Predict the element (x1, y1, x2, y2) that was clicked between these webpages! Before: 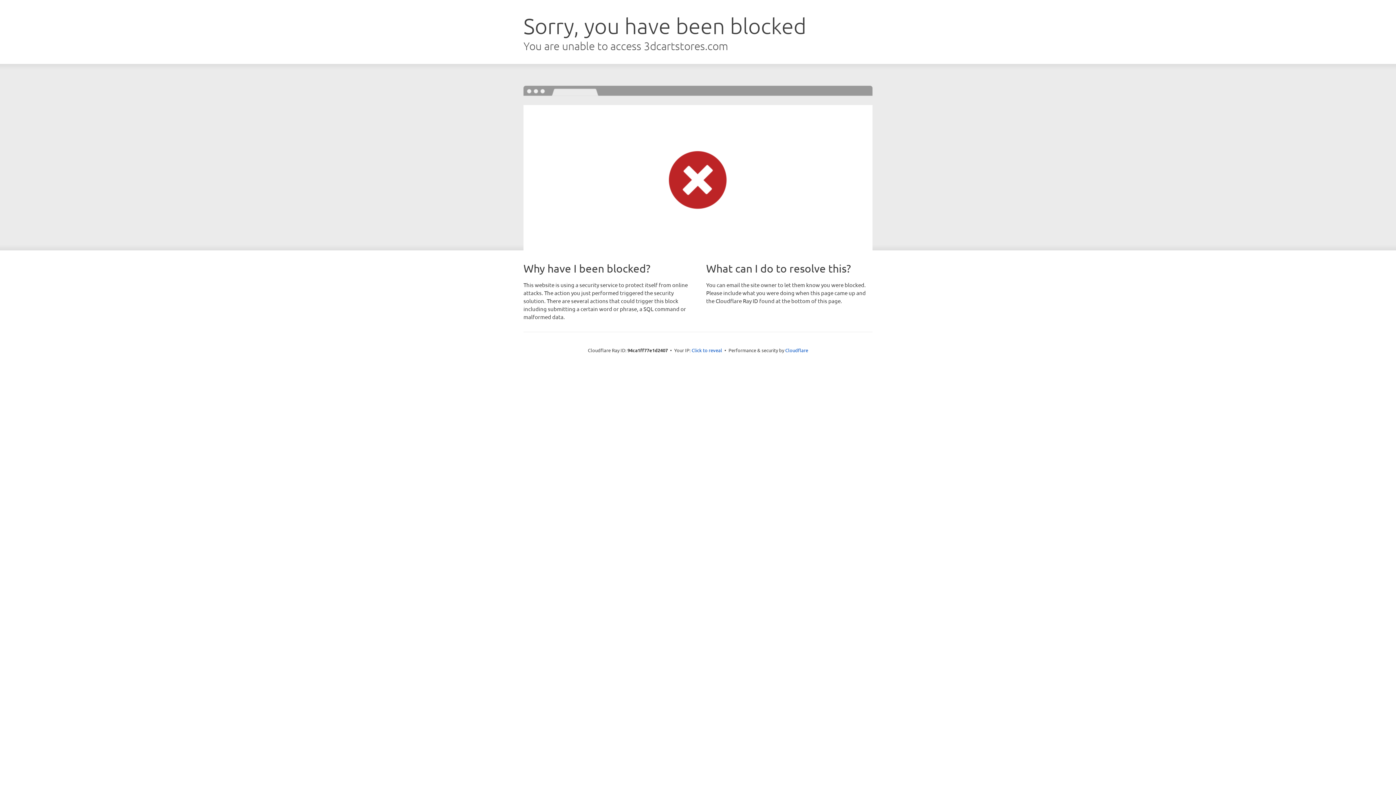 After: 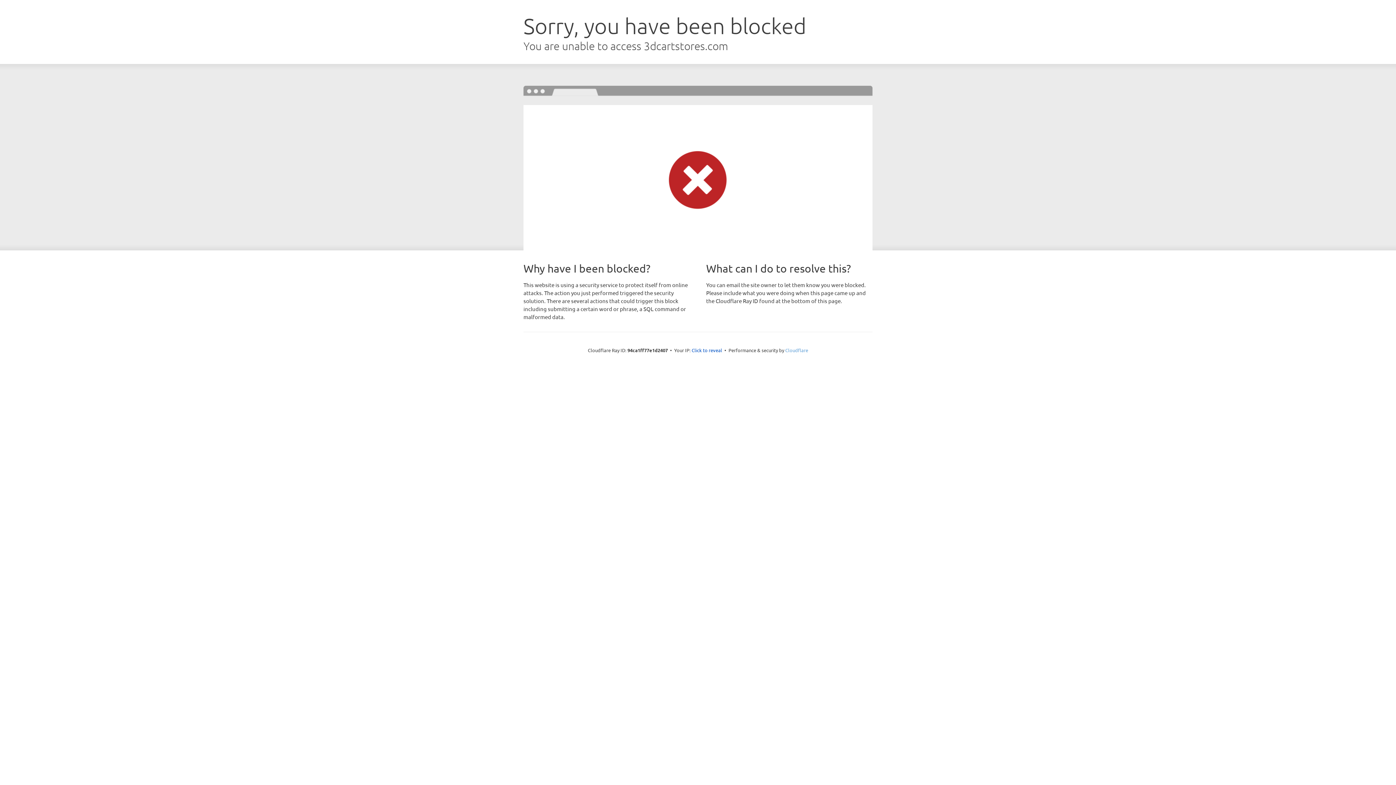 Action: bbox: (785, 347, 808, 353) label: Cloudflare